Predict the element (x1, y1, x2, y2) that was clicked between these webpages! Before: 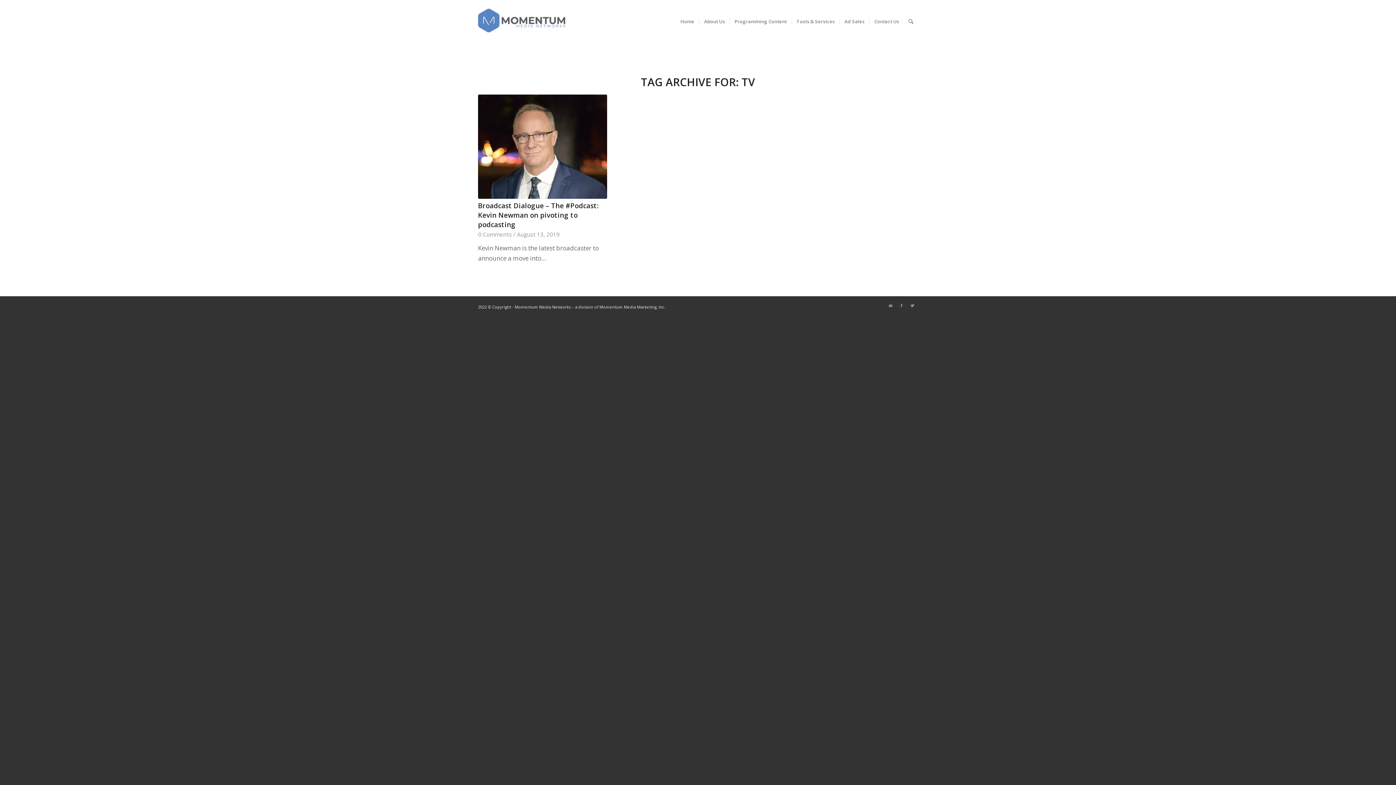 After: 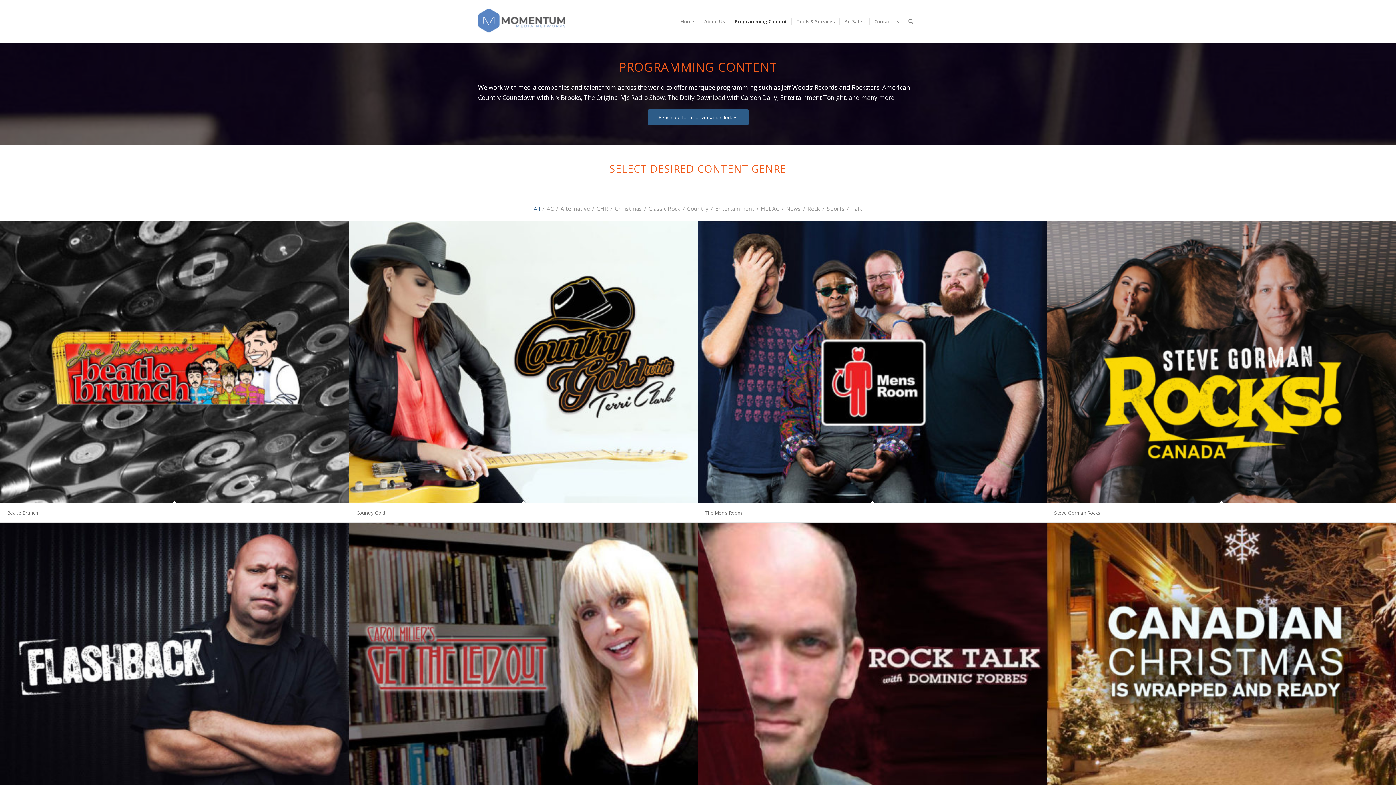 Action: label: Programming Content bbox: (729, 0, 791, 42)